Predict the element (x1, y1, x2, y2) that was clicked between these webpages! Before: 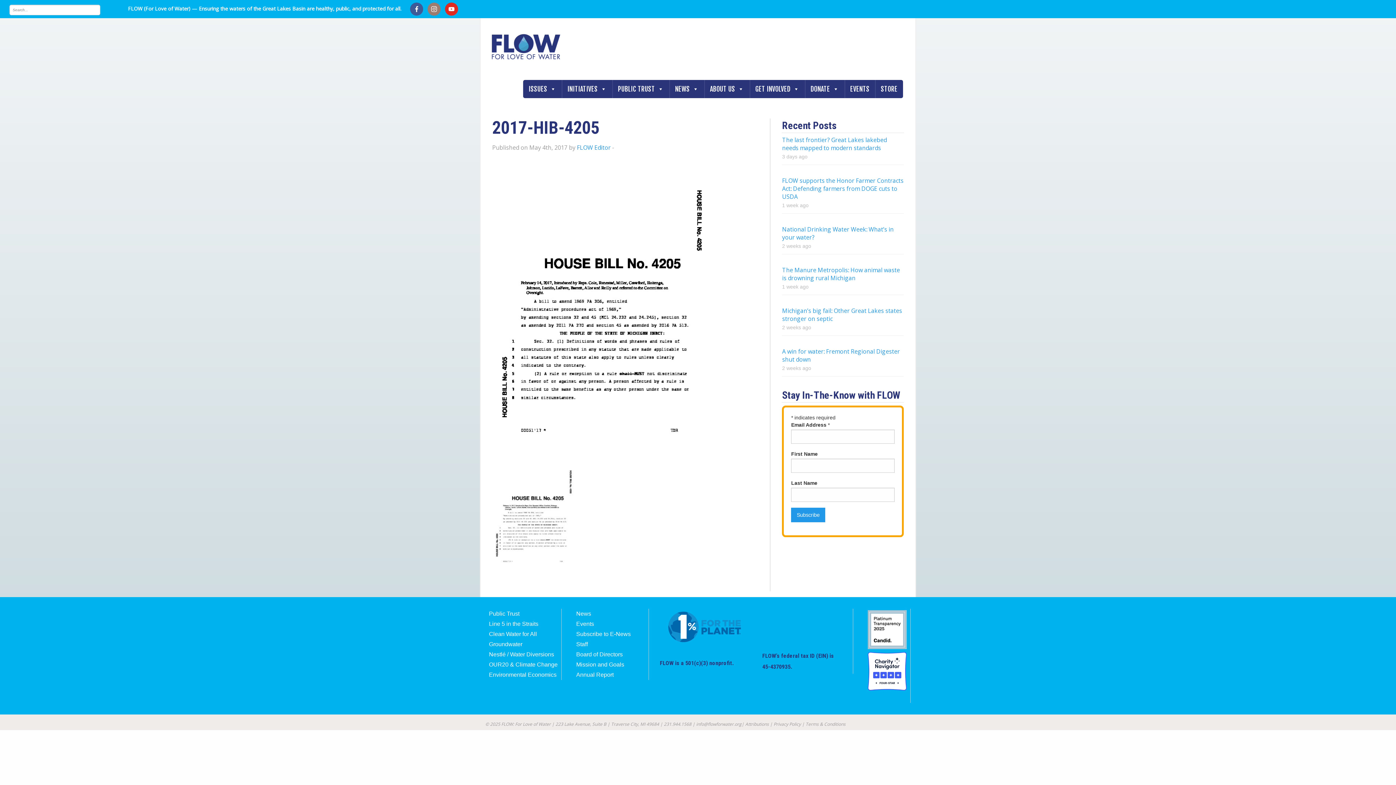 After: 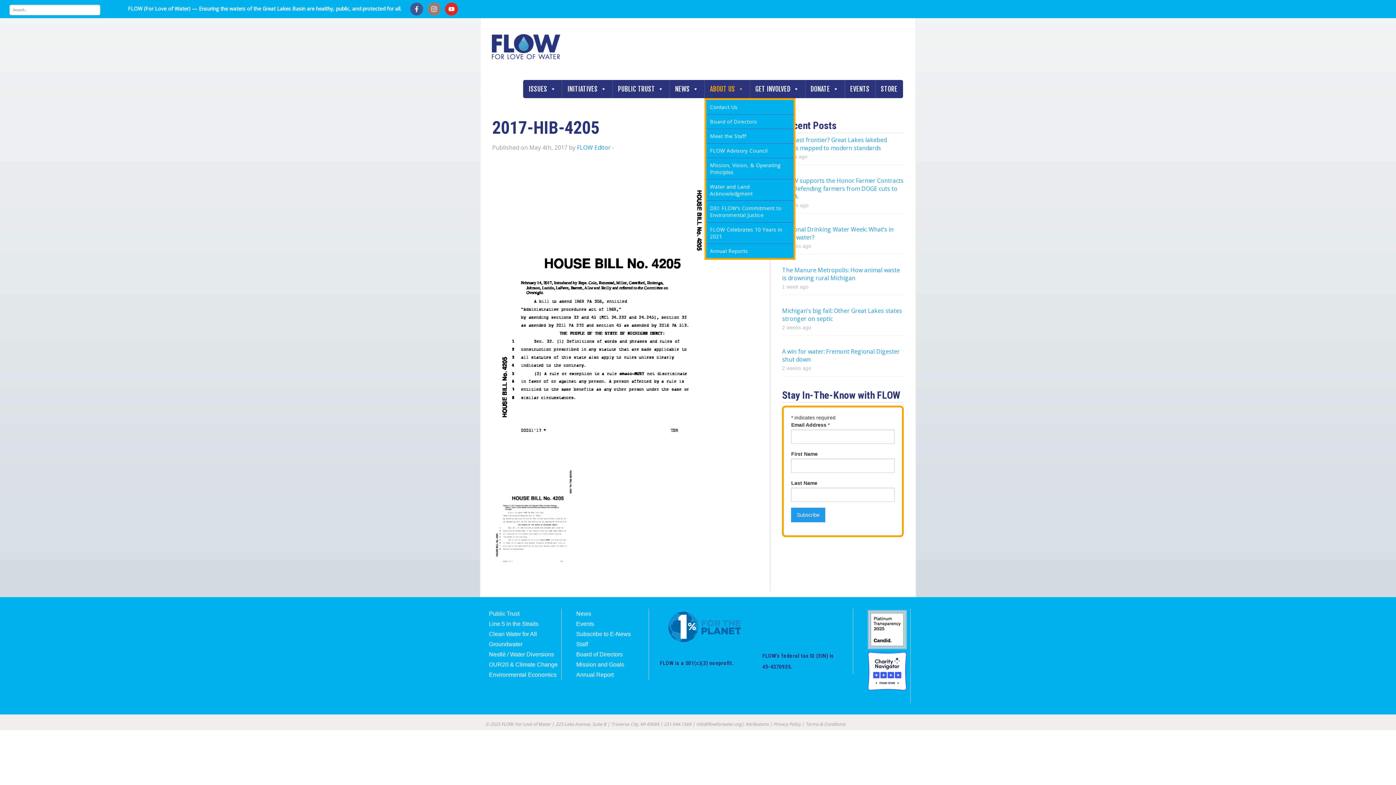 Action: label: ABOUT US bbox: (704, 80, 749, 98)